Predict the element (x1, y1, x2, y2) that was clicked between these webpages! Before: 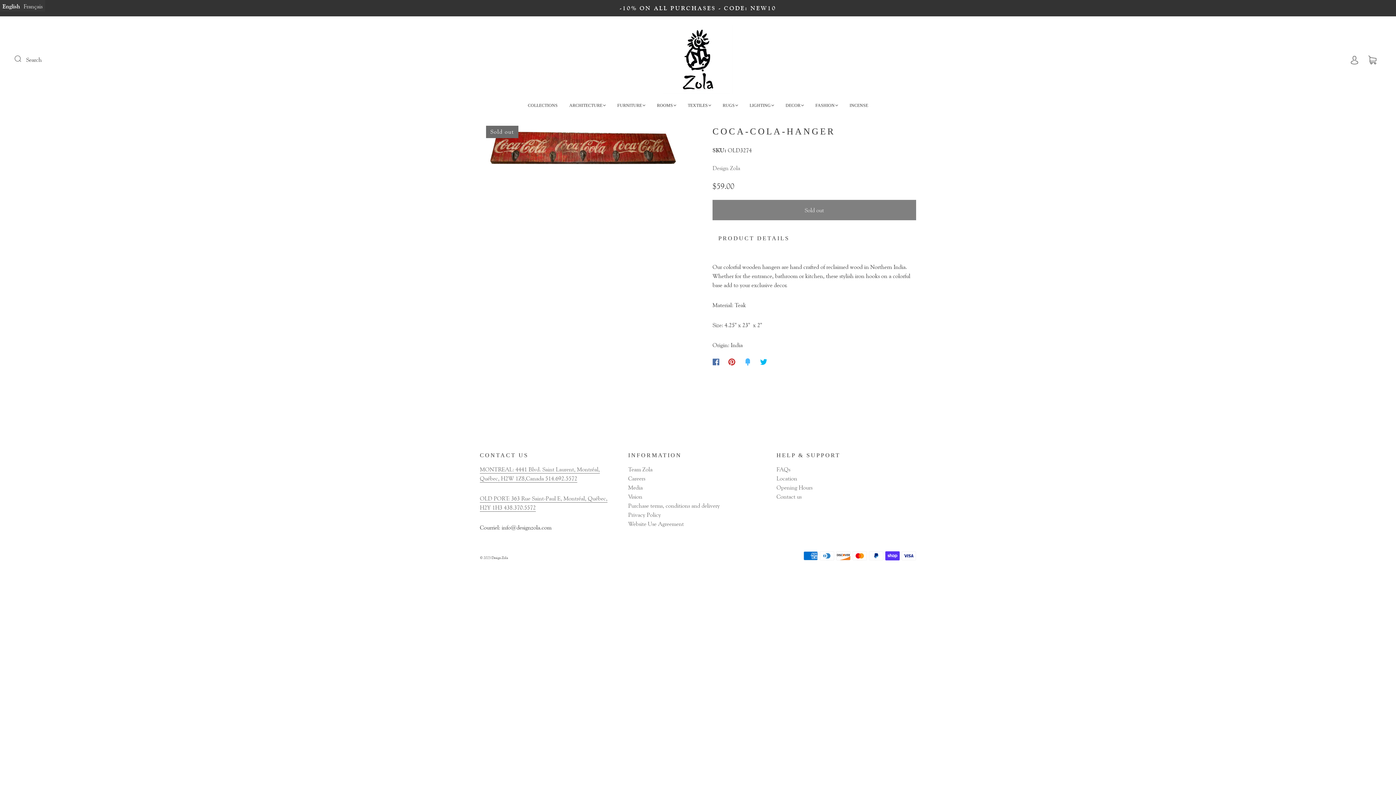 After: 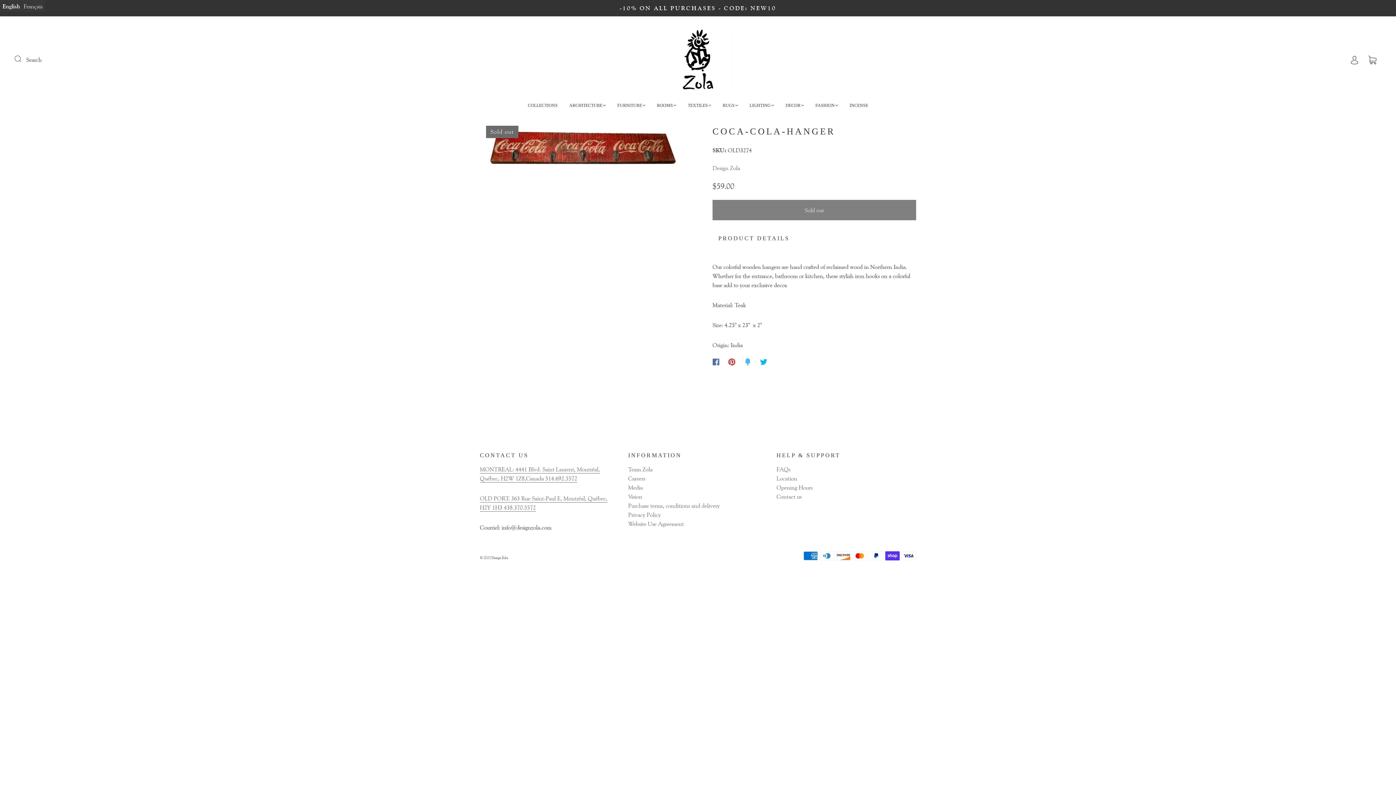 Action: bbox: (0, 1, 21, 10) label: English